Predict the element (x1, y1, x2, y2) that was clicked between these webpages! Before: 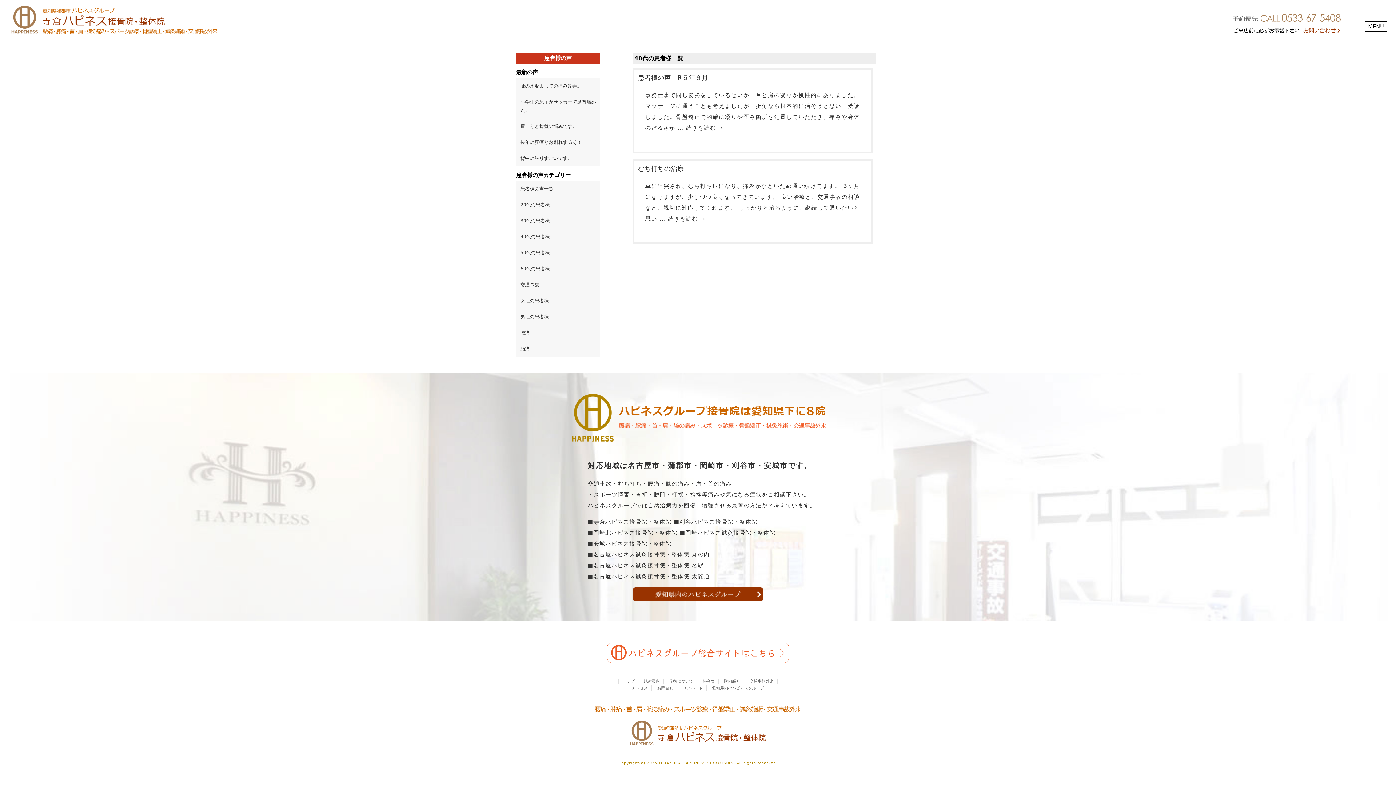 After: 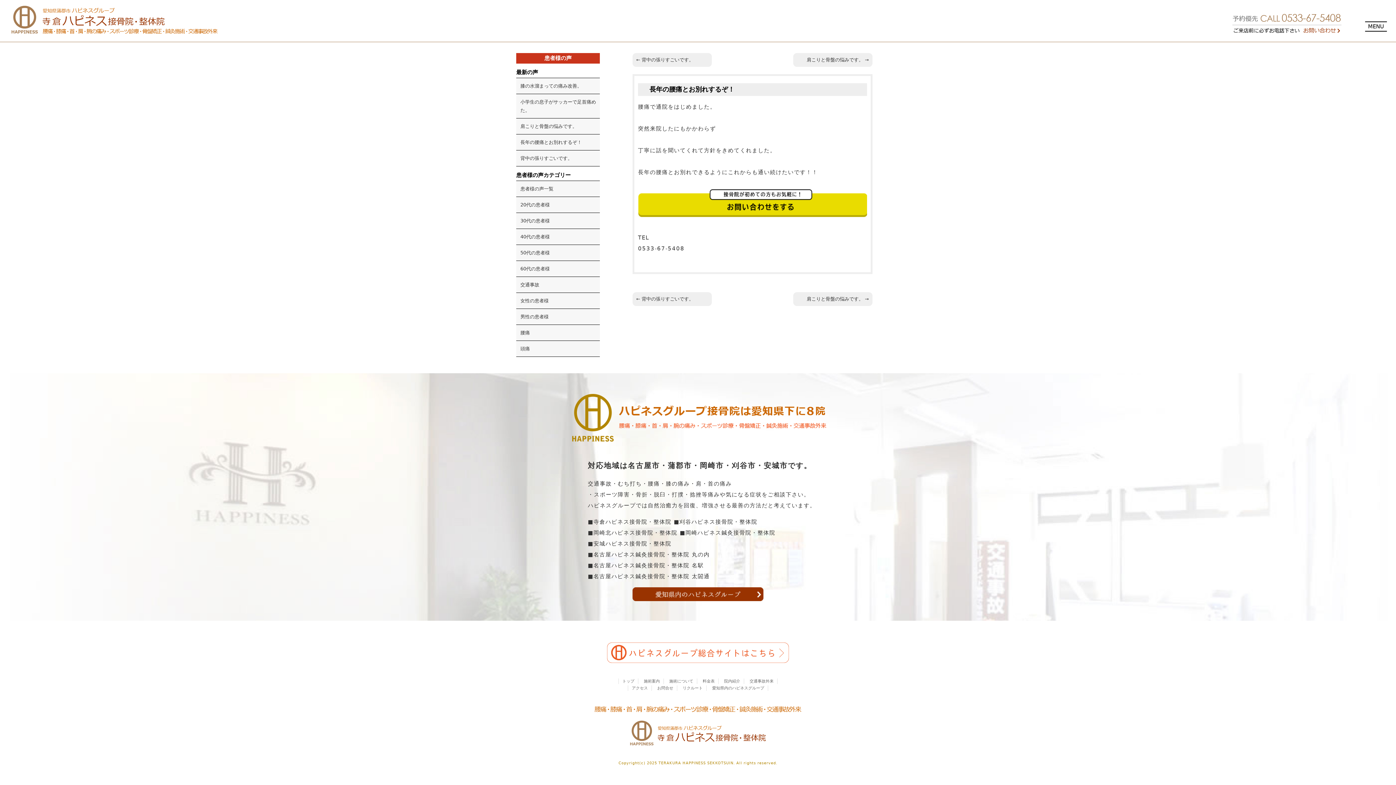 Action: bbox: (516, 134, 600, 150) label: 長年の腰痛とお別れするぞ！